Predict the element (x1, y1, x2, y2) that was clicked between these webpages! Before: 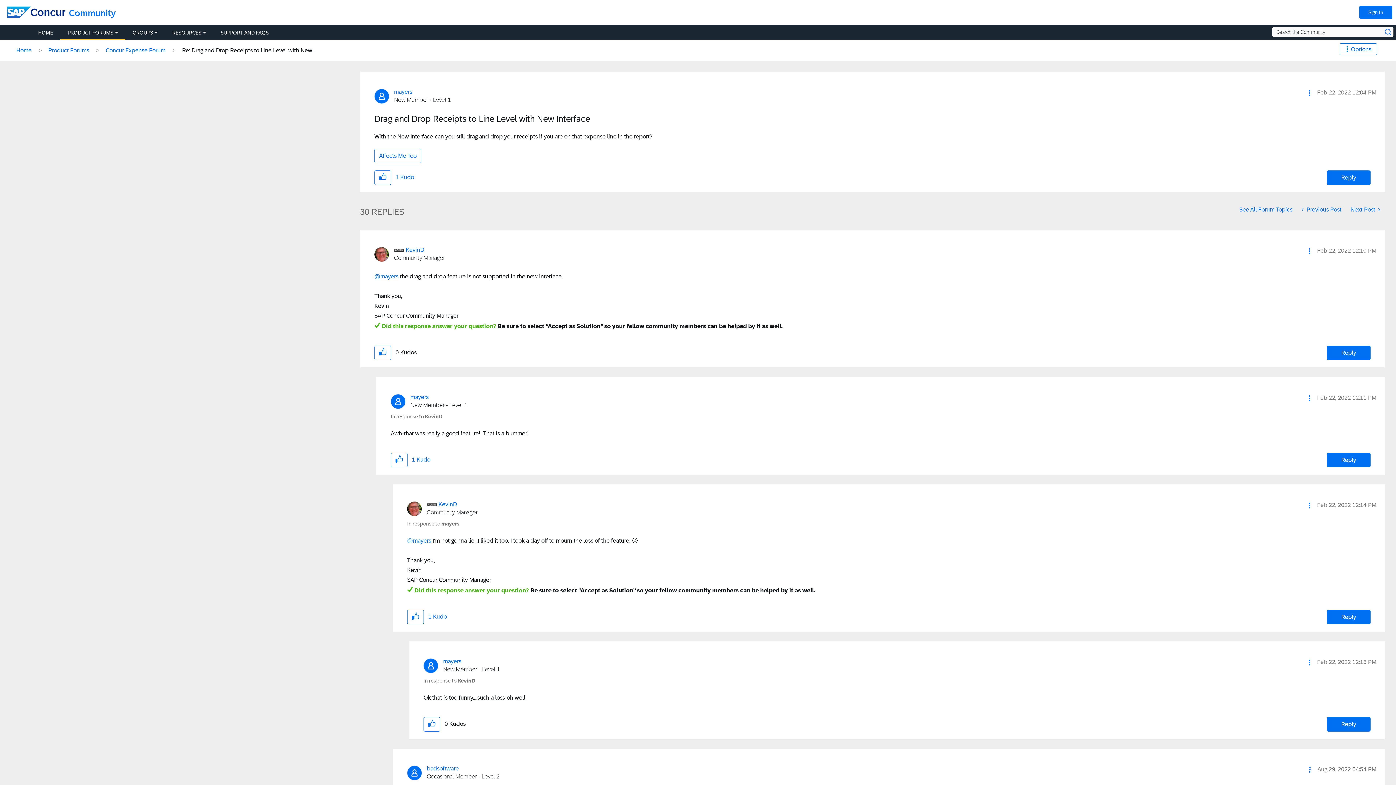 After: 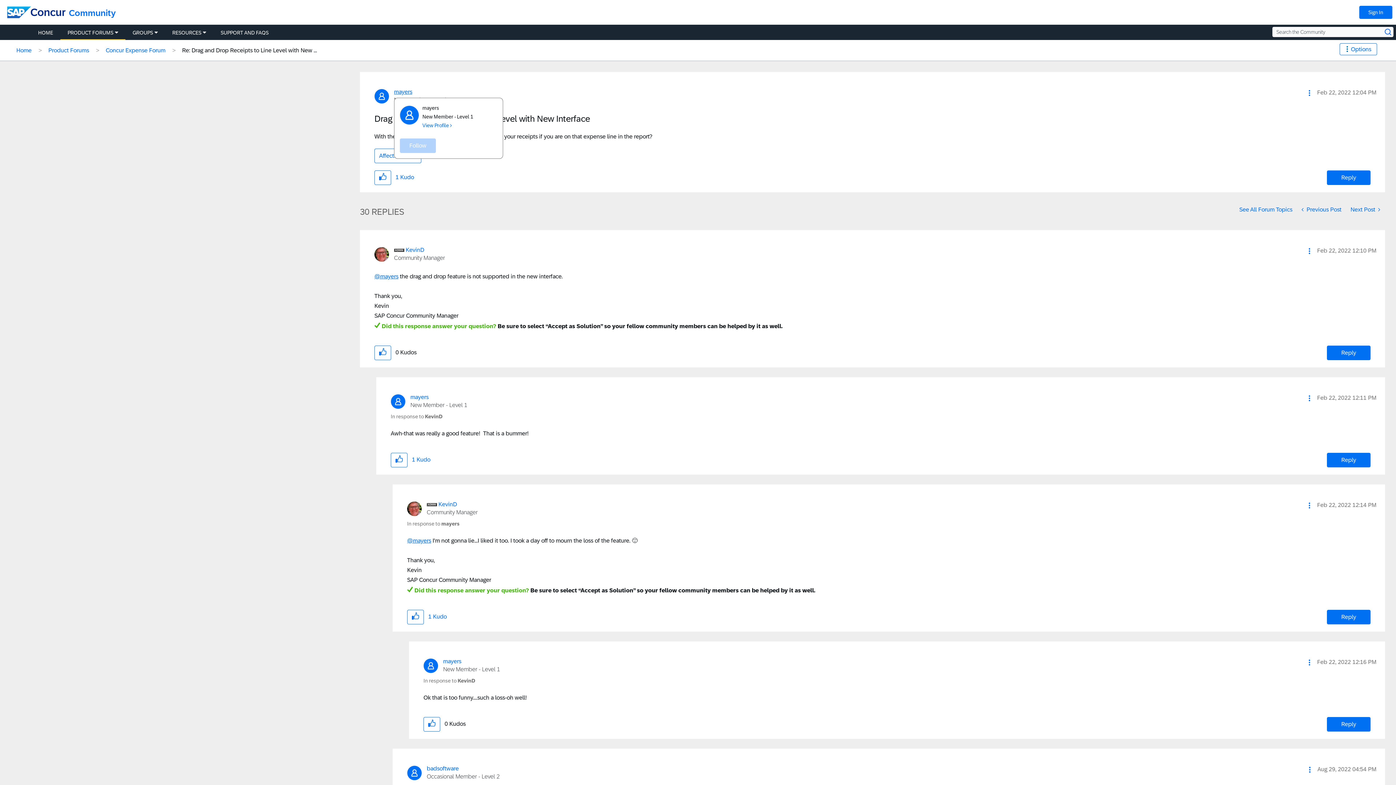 Action: bbox: (394, 88, 412, 94) label: View Profile of mayers